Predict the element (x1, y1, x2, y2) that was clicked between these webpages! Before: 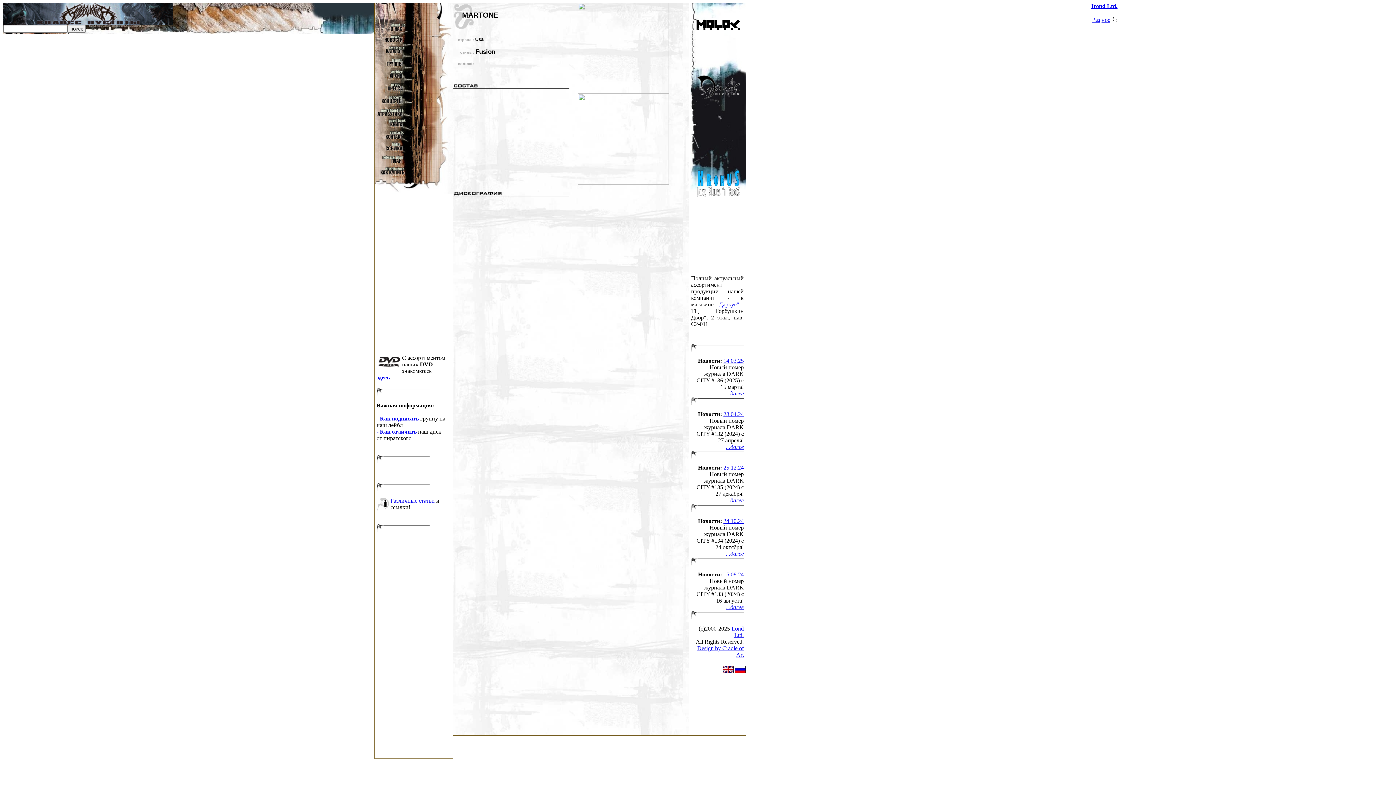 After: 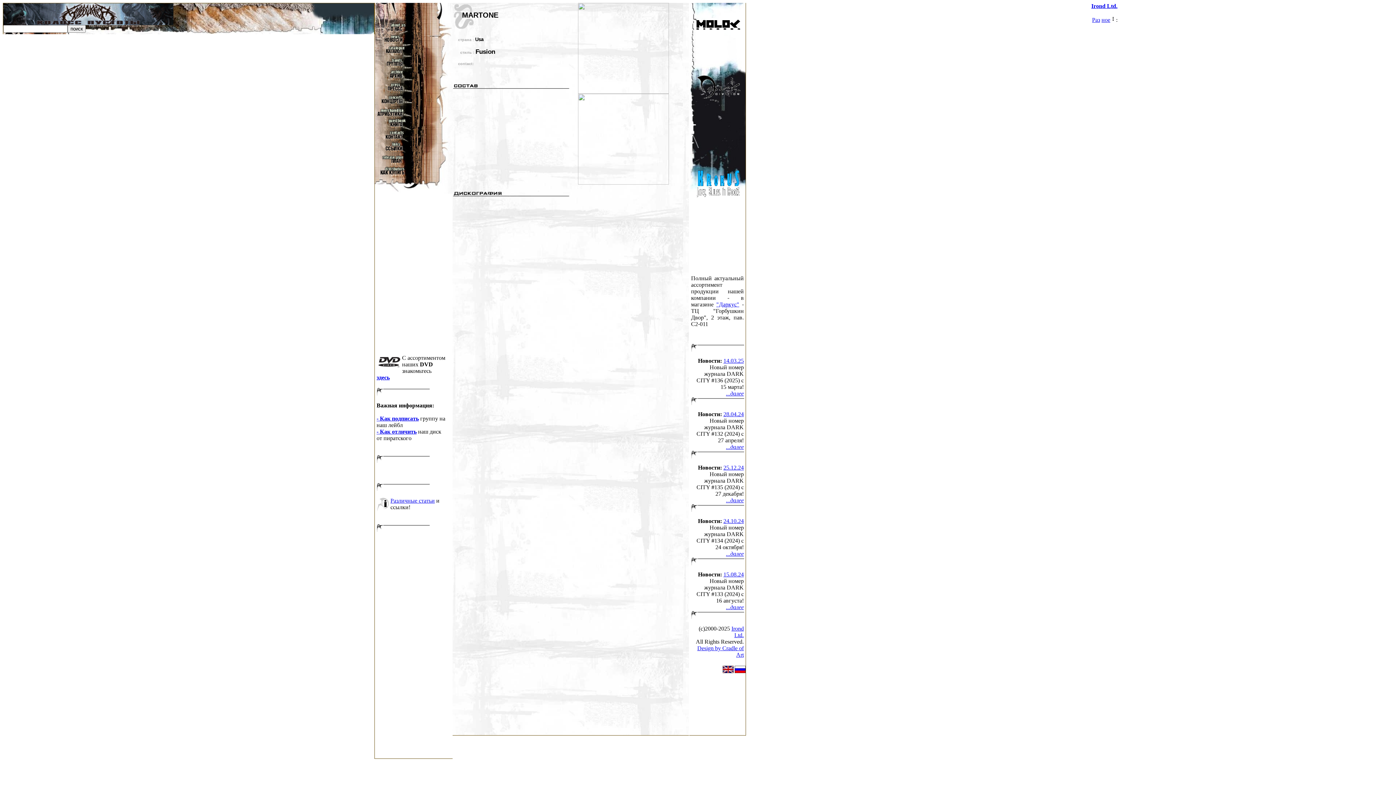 Action: bbox: (696, 180, 740, 186)